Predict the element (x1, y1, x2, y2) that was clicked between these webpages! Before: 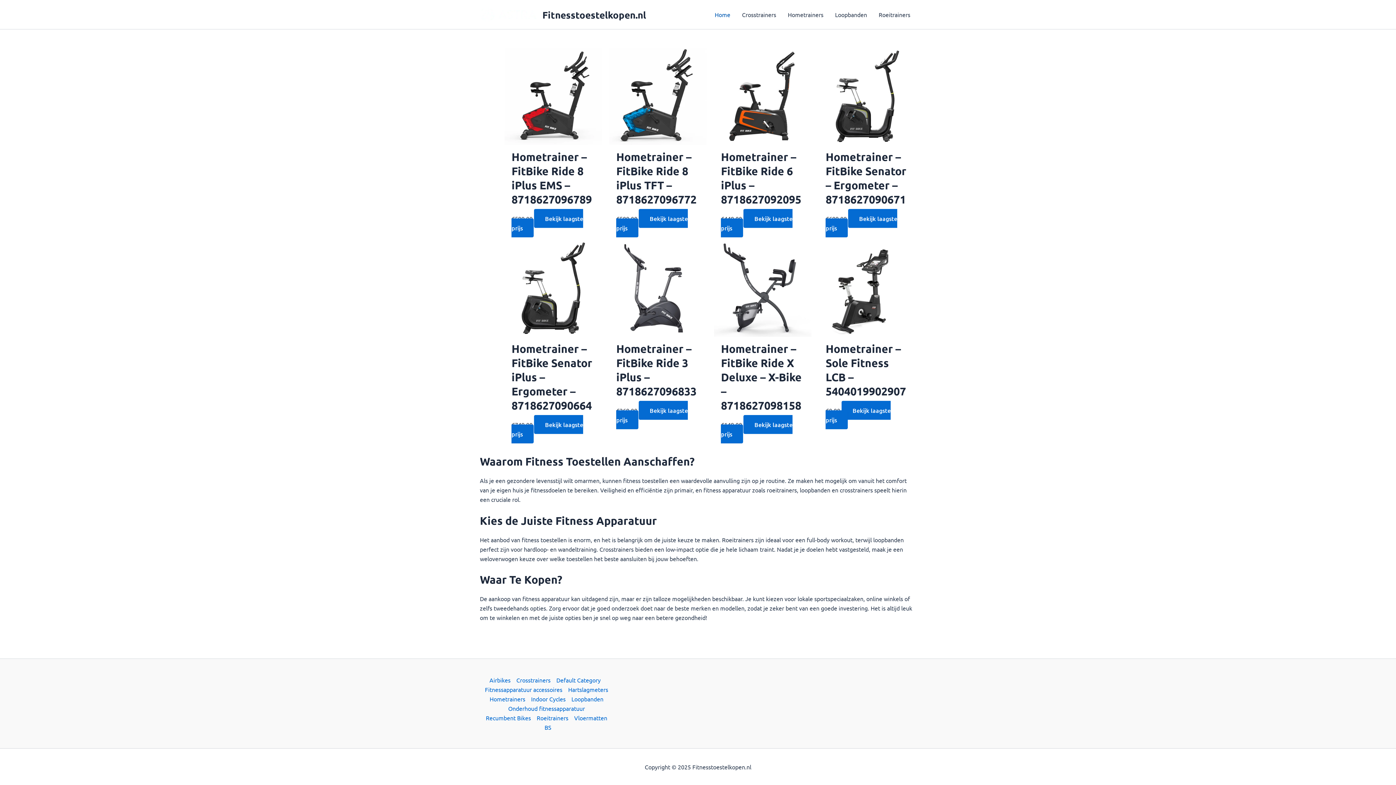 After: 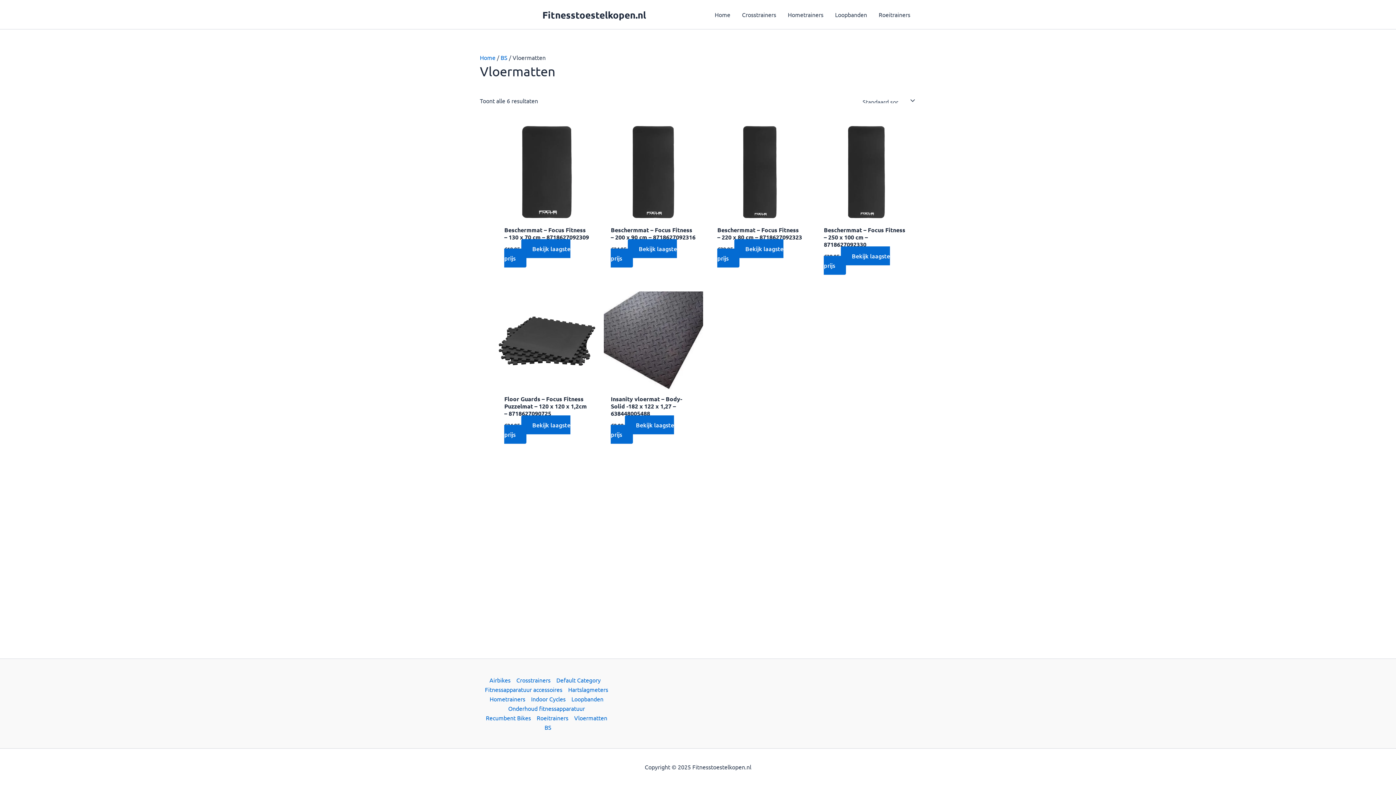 Action: bbox: (571, 713, 610, 722) label: Vloermatten